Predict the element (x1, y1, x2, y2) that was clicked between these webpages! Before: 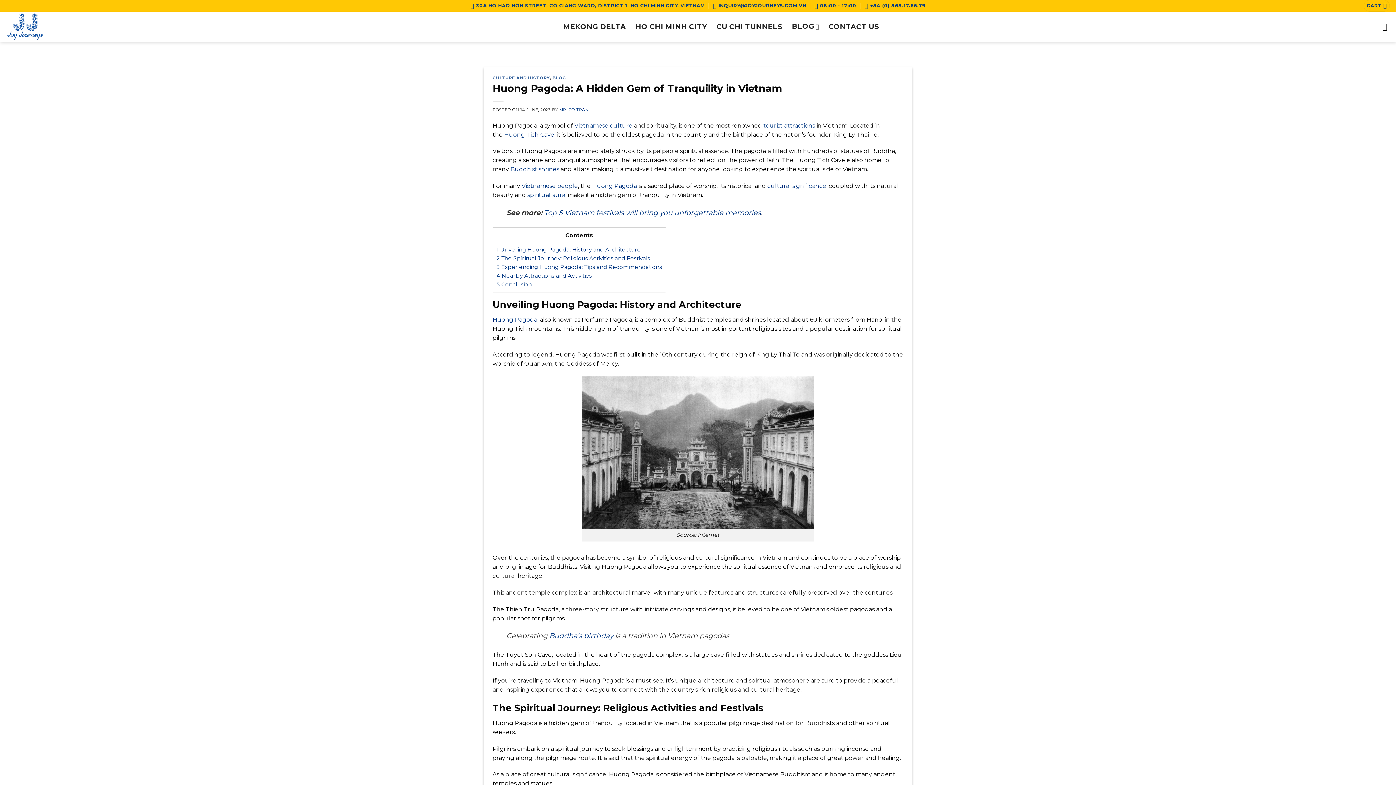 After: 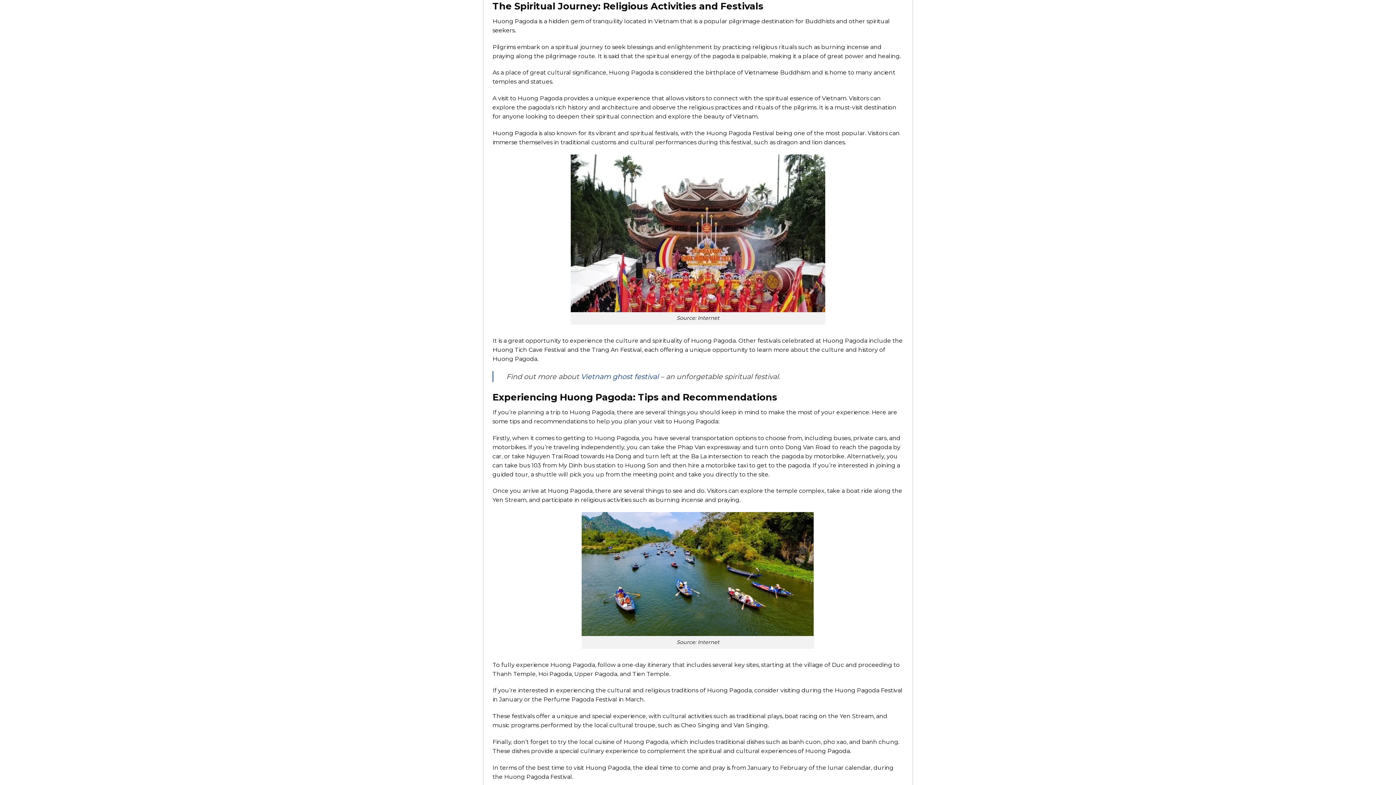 Action: label: 2 The Spiritual Journey: Religious Activities and Festivals bbox: (496, 254, 650, 261)